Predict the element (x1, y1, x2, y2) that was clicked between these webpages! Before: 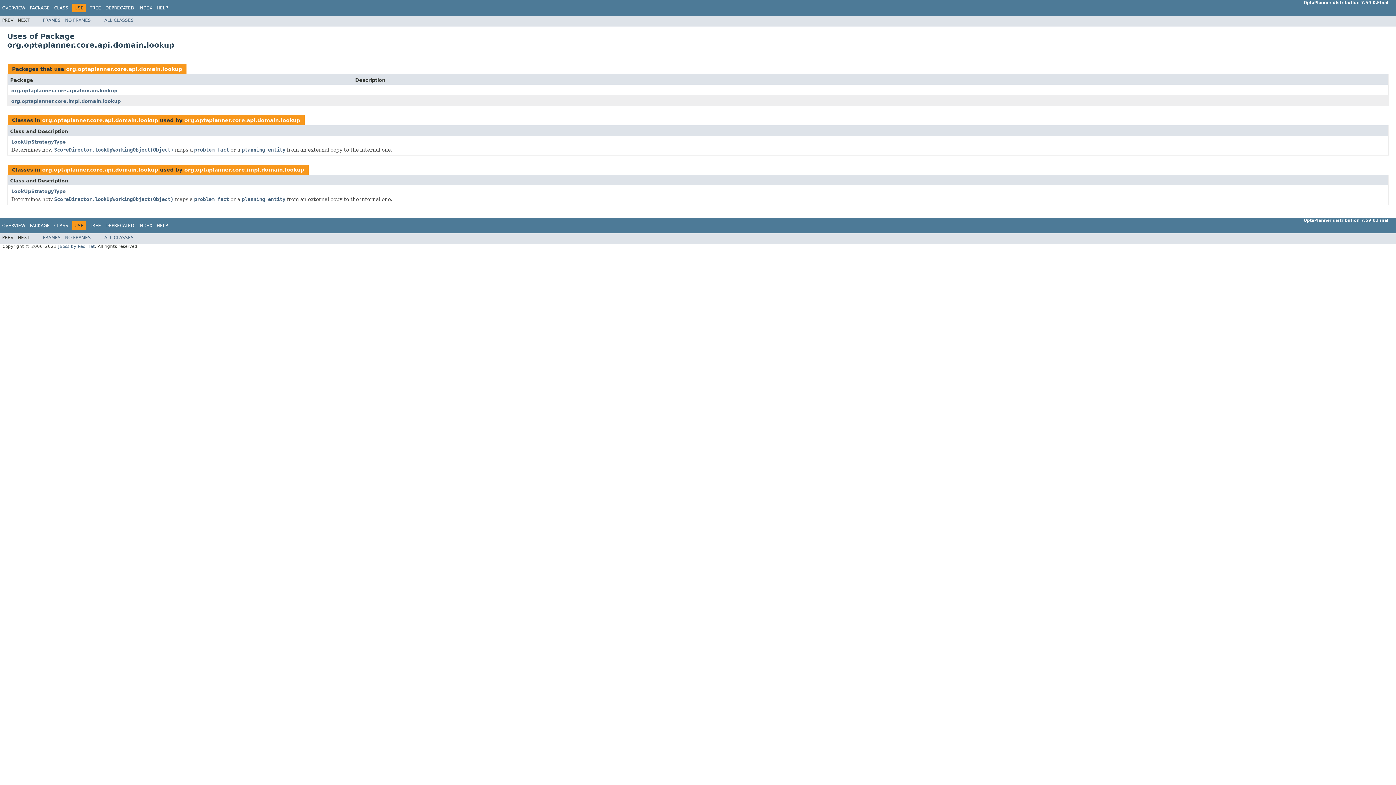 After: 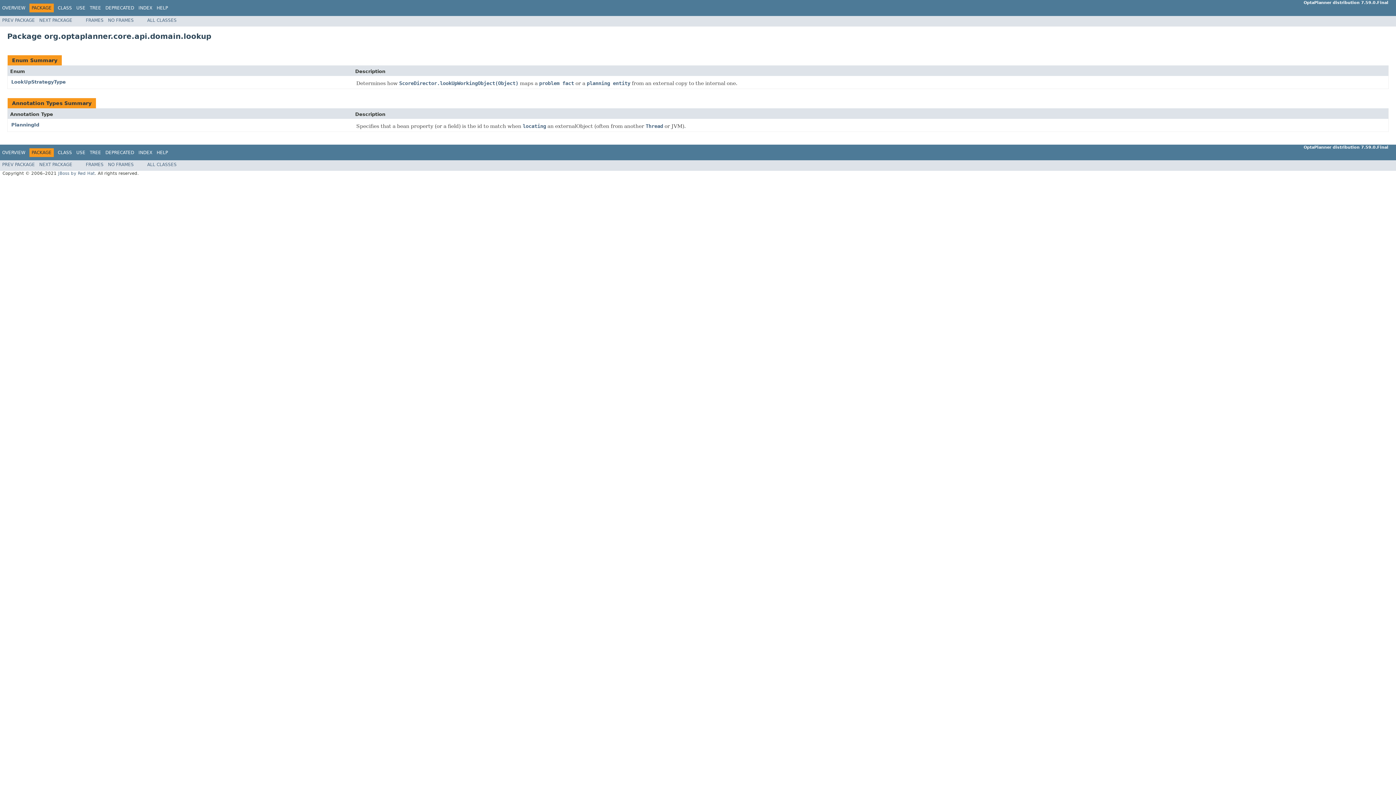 Action: bbox: (42, 117, 158, 123) label: org.optaplanner.core.api.domain.lookup